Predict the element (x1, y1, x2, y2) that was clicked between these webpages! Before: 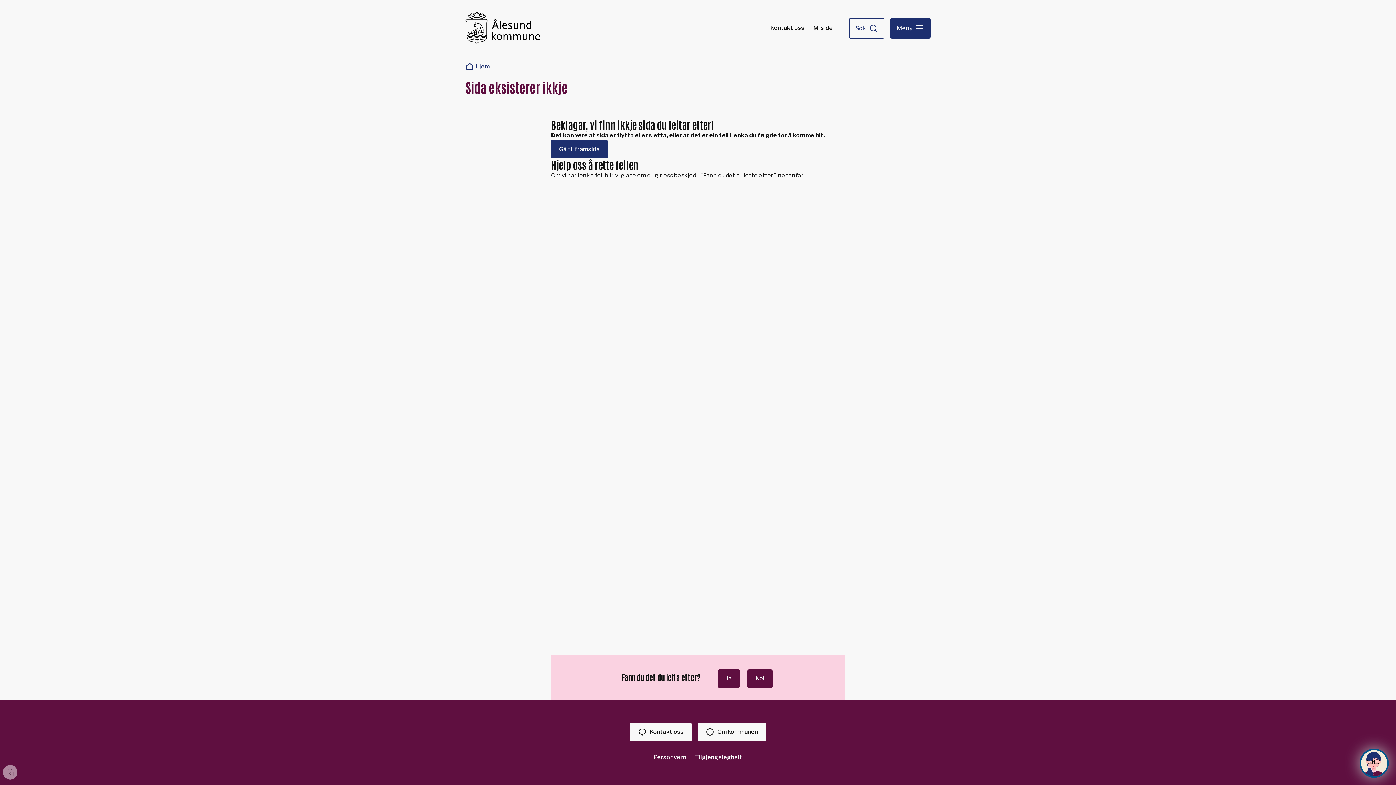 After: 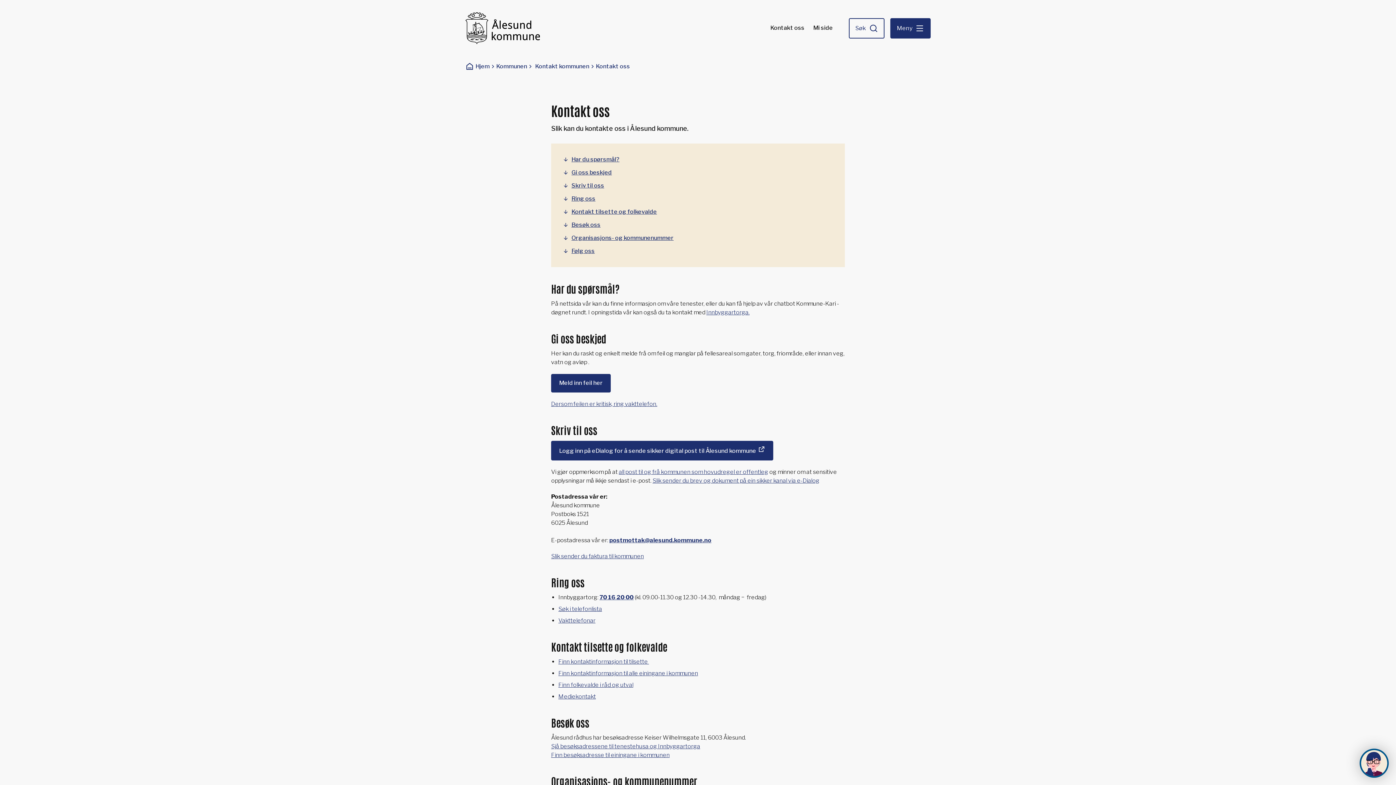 Action: bbox: (630, 723, 692, 741) label: Kontakt oss